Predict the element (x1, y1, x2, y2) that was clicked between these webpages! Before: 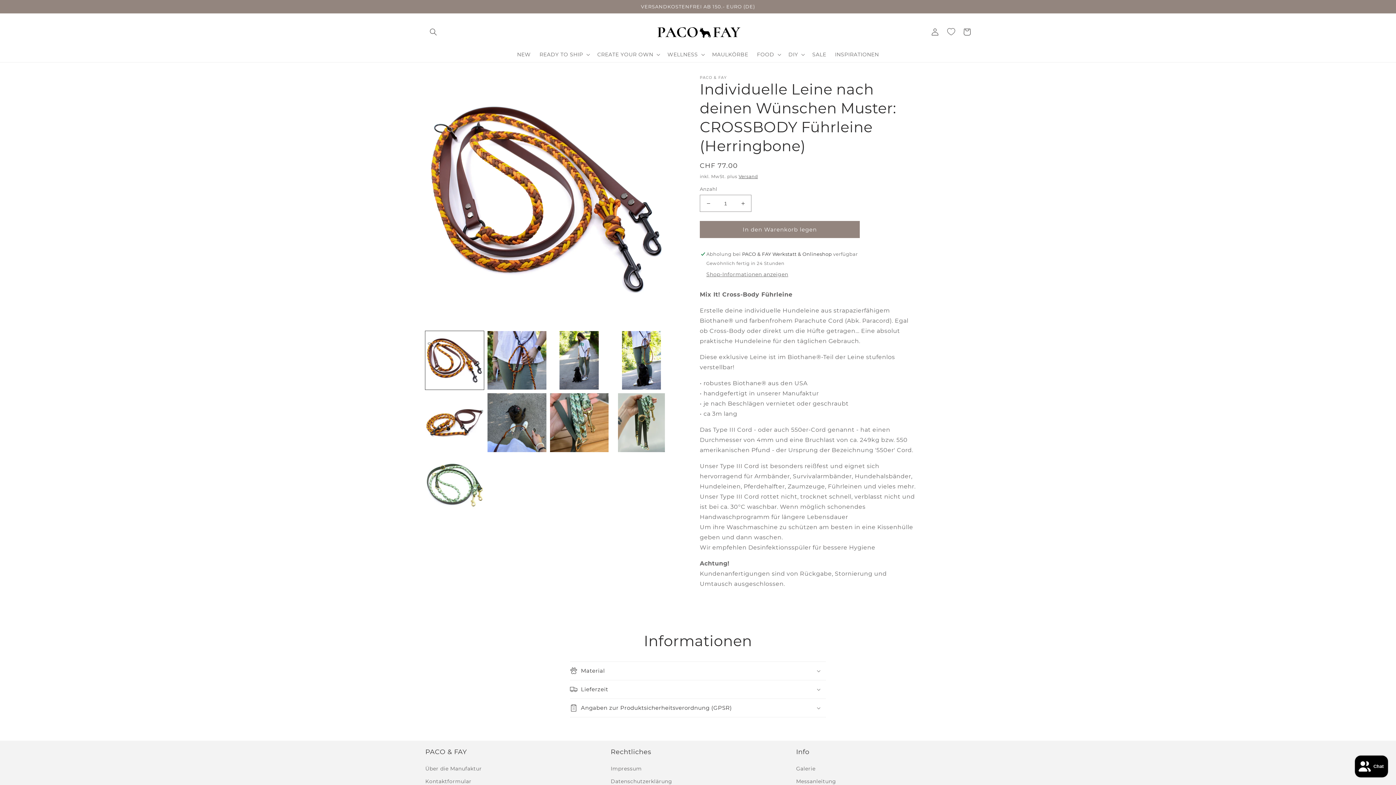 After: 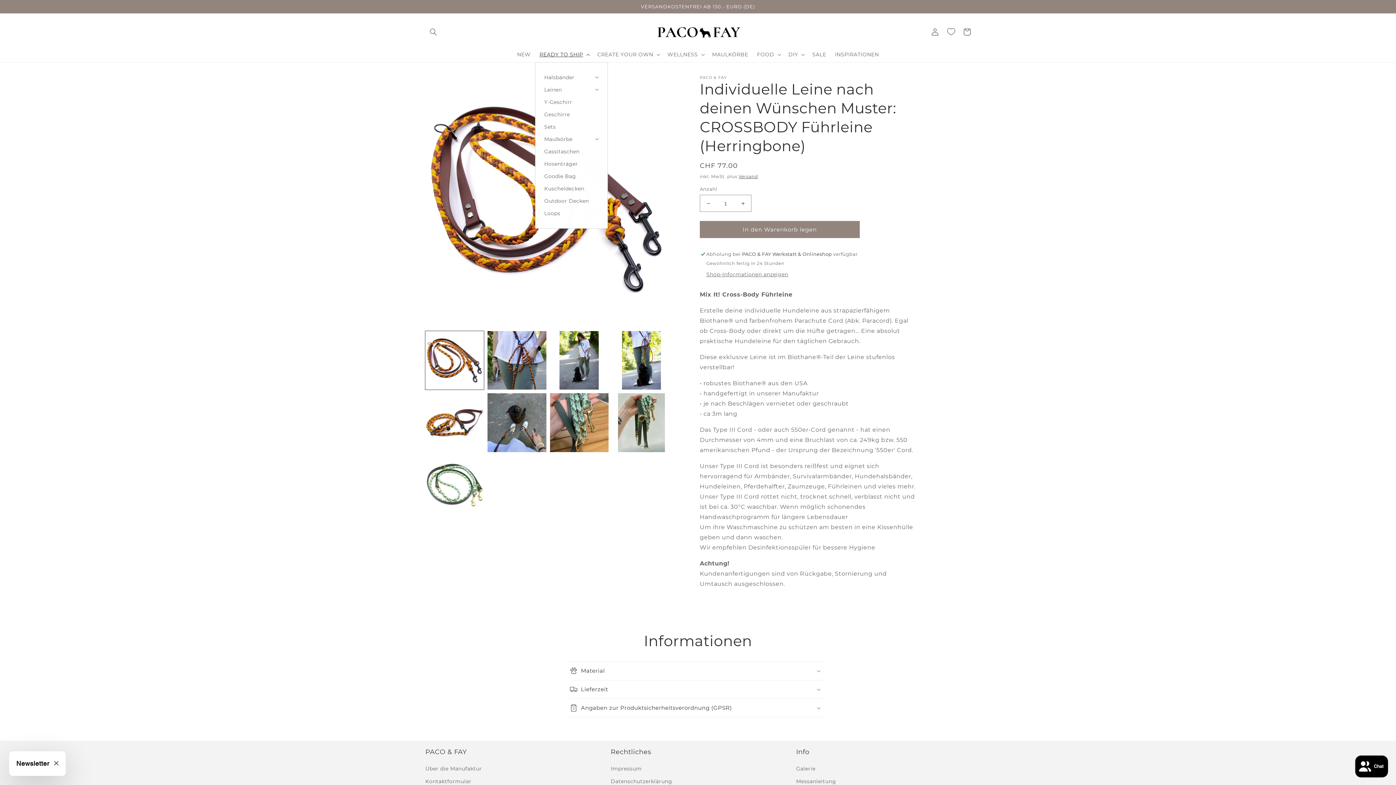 Action: bbox: (535, 46, 593, 62) label: READY TO SHIP